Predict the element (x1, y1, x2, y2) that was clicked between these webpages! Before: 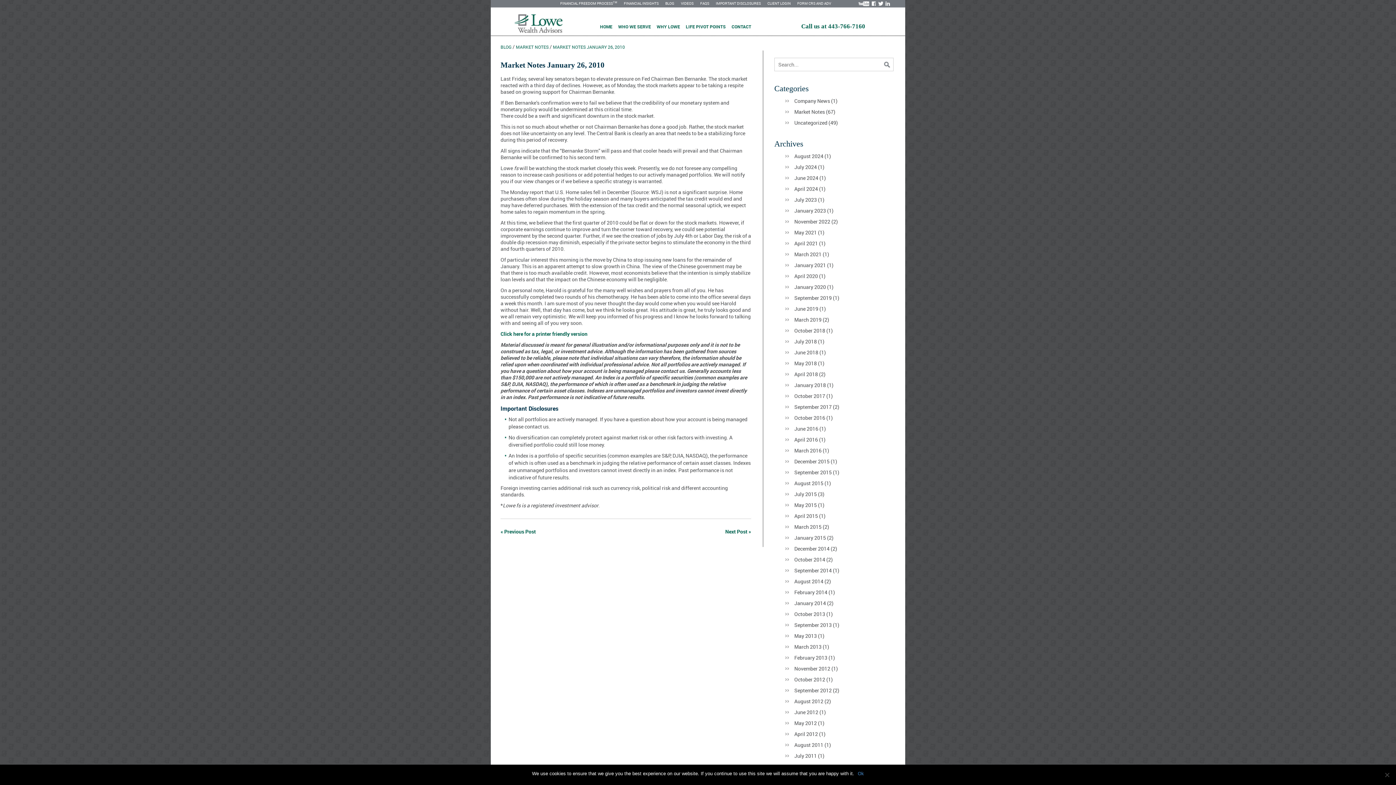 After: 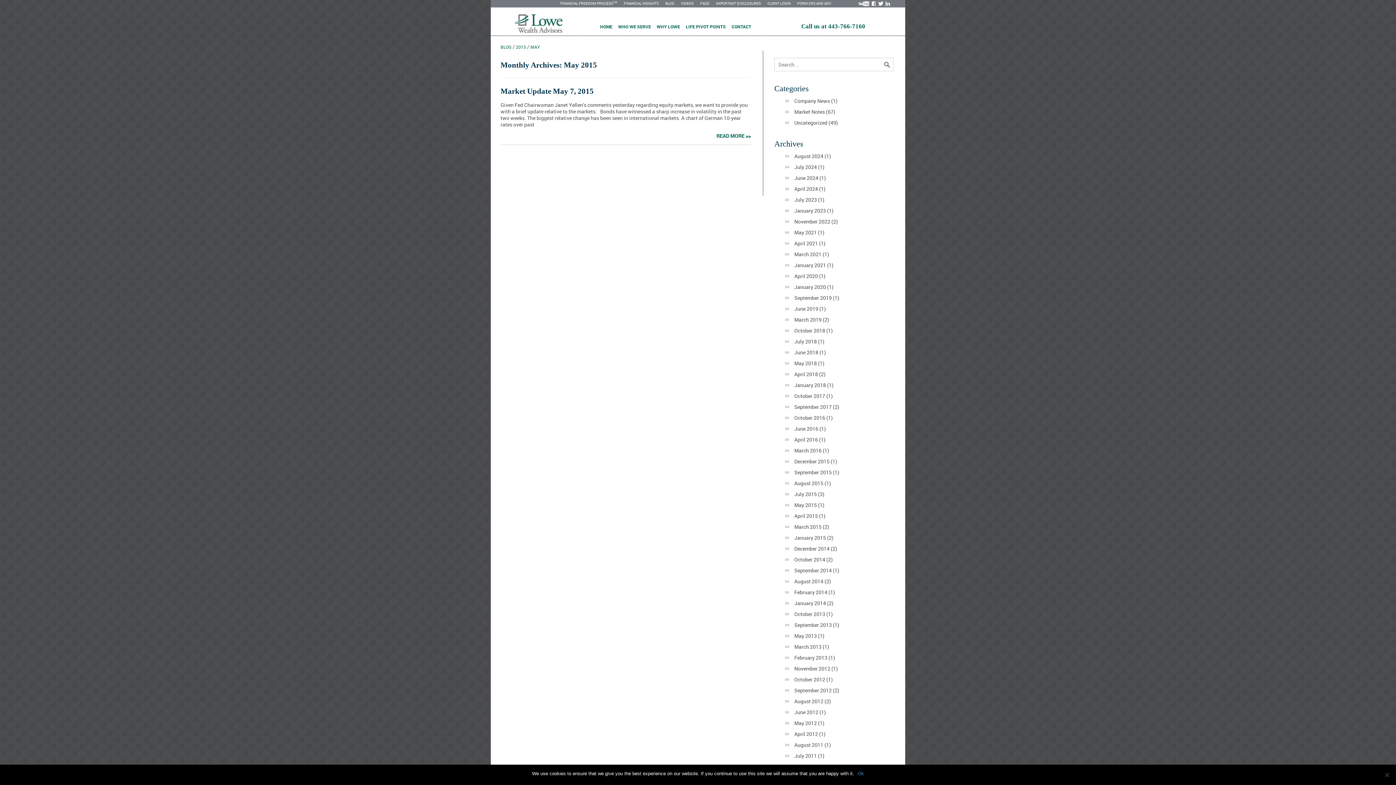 Action: label: May 2015 bbox: (794, 501, 817, 508)